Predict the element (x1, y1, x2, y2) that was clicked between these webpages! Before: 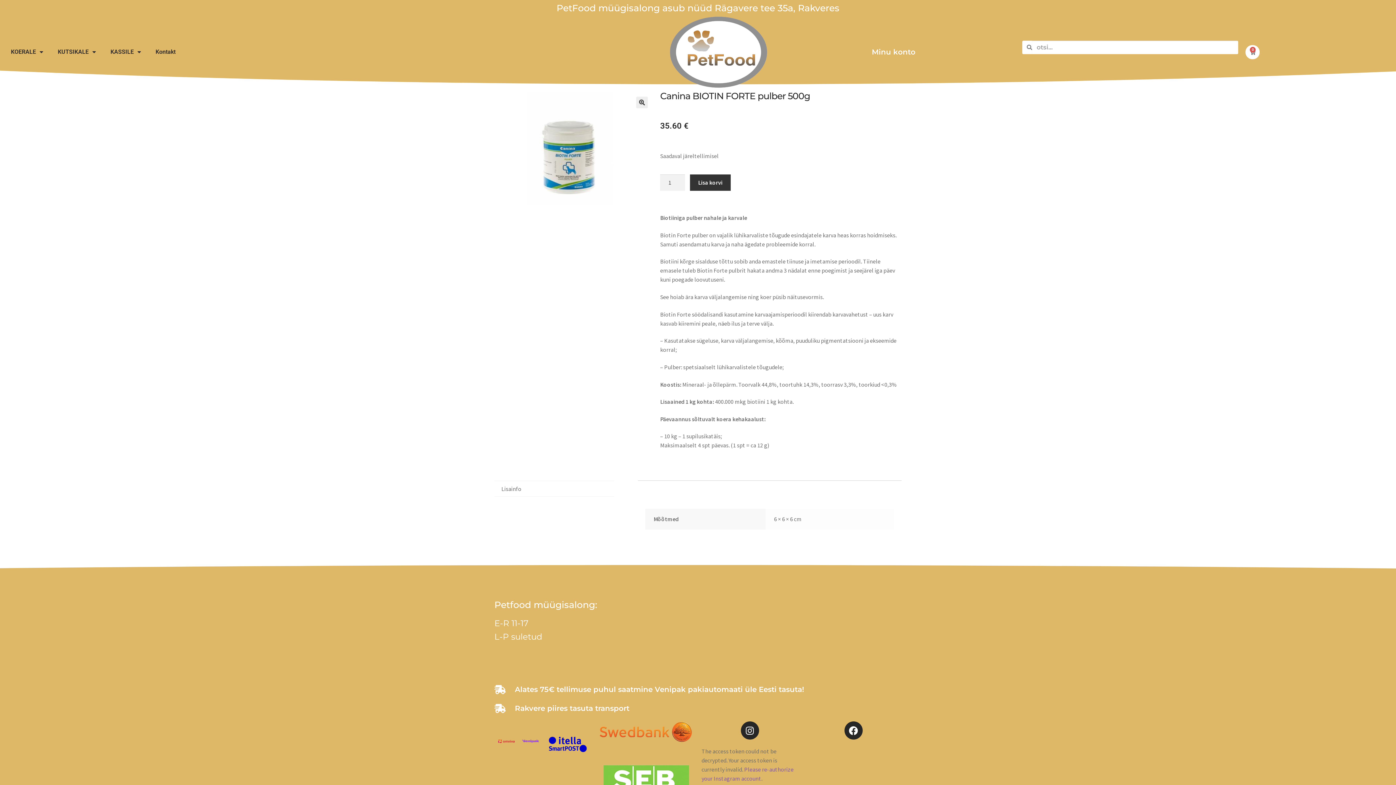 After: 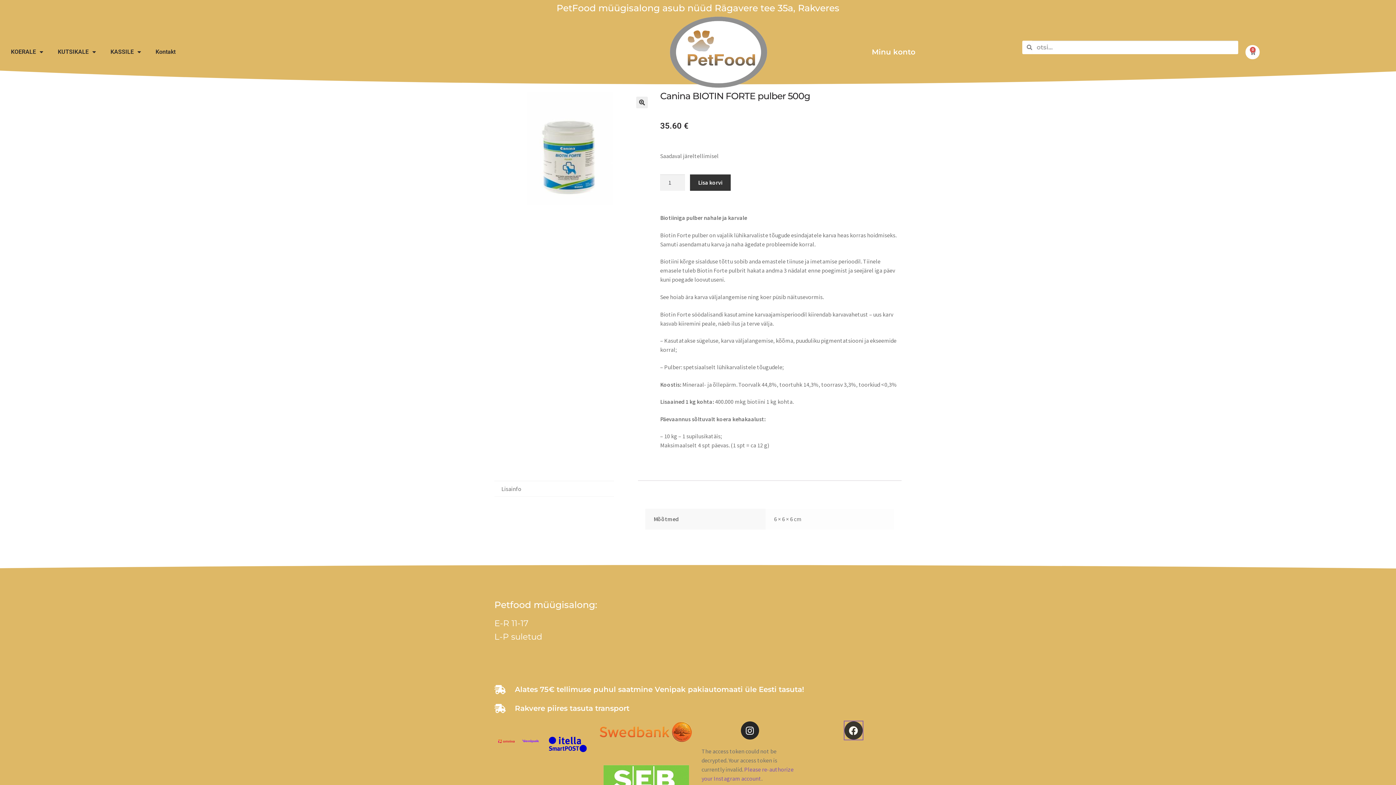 Action: label: Facebook bbox: (844, 721, 862, 740)